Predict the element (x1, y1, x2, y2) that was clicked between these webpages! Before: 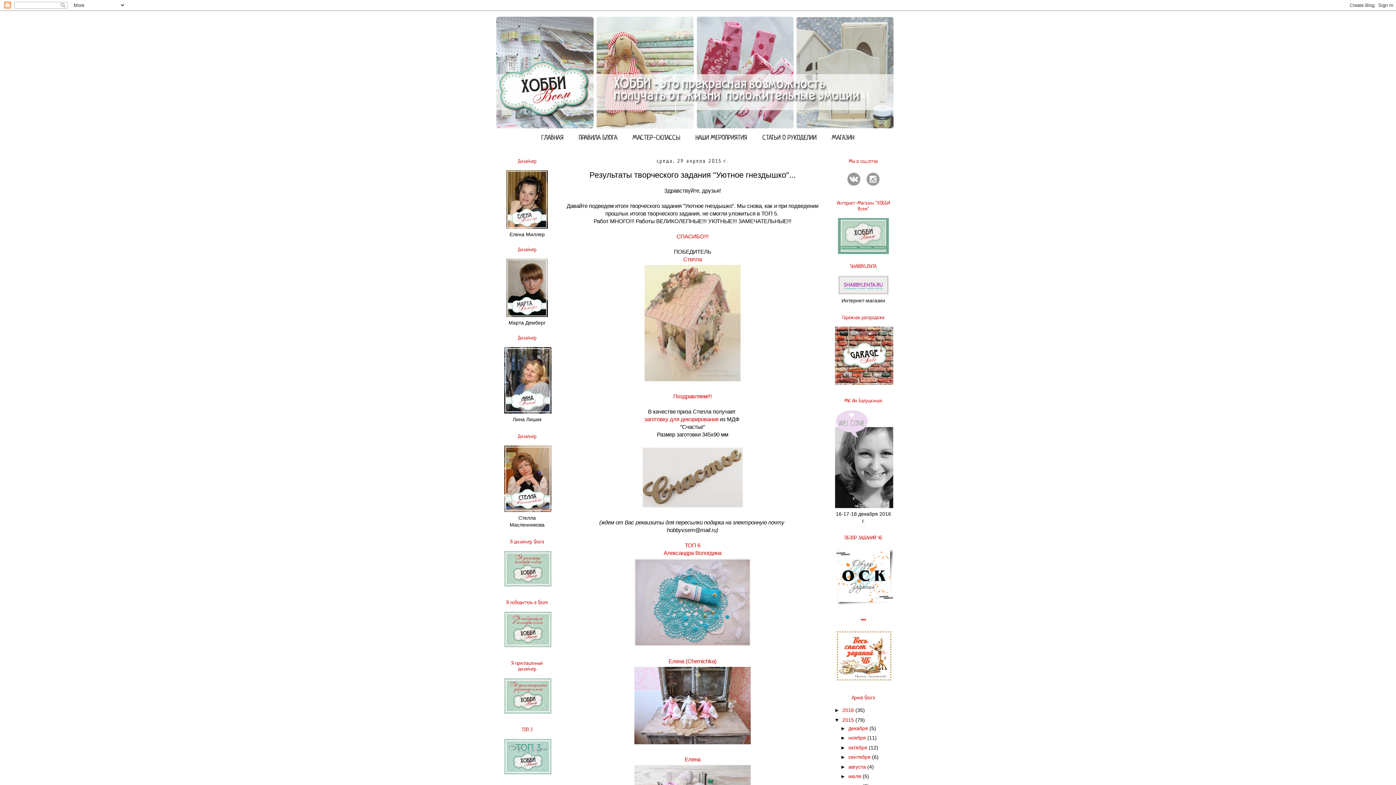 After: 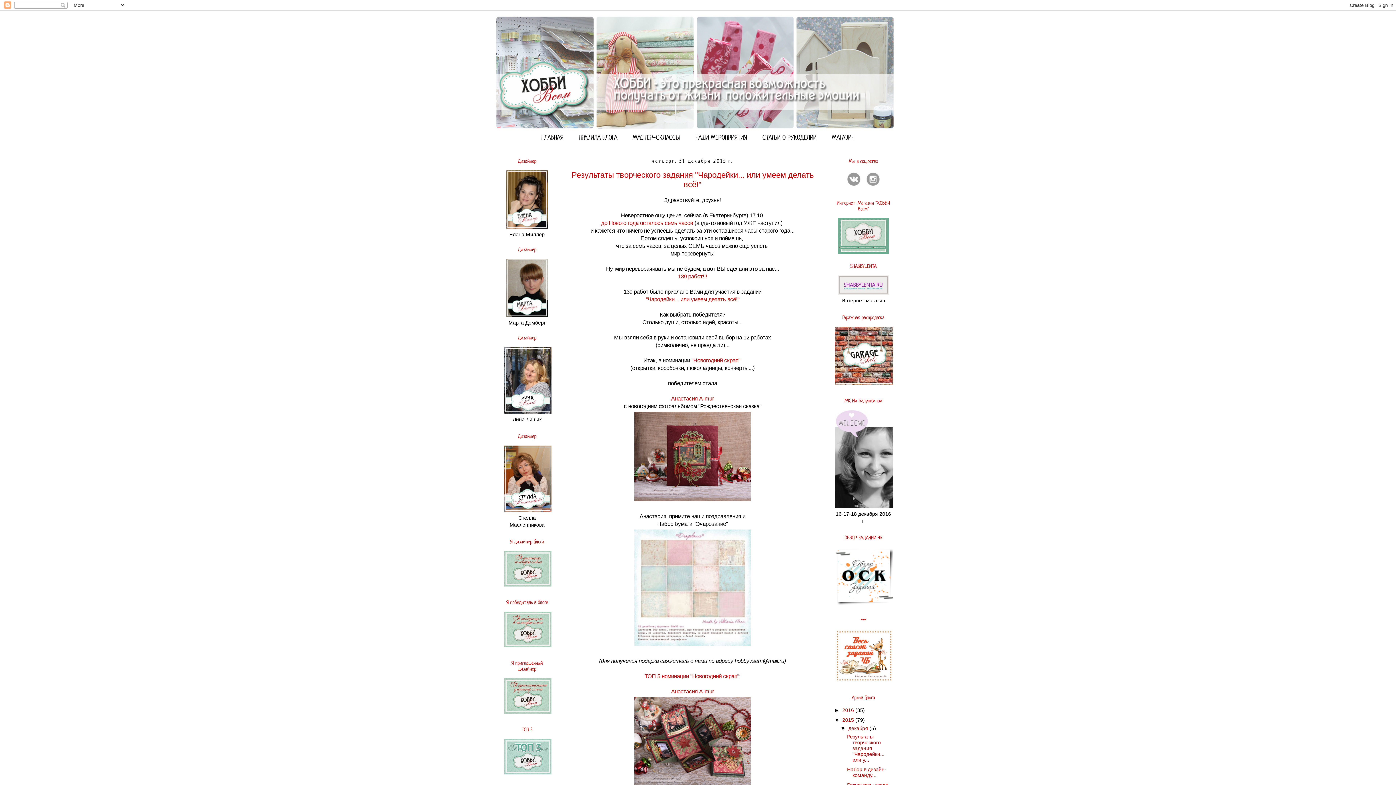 Action: label: 2015  bbox: (842, 717, 855, 723)